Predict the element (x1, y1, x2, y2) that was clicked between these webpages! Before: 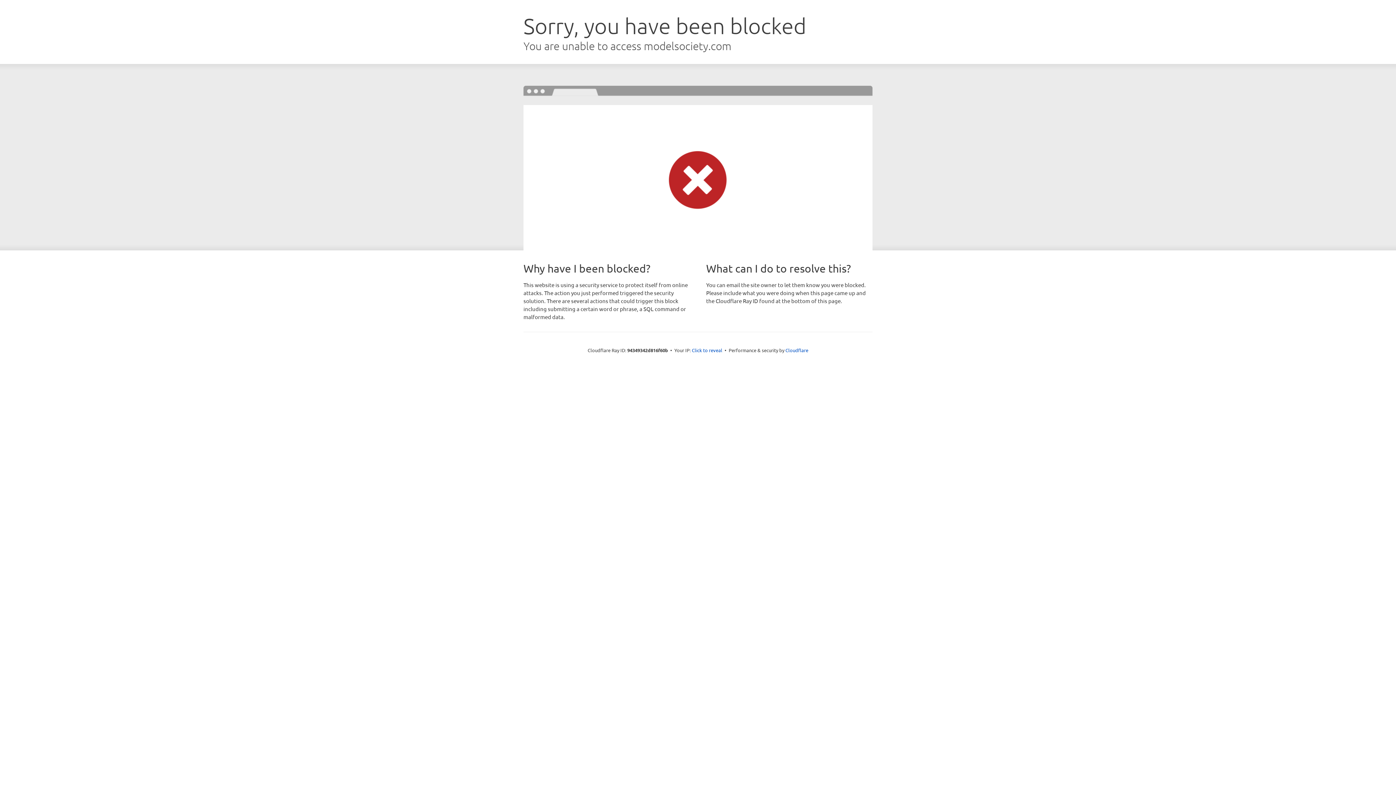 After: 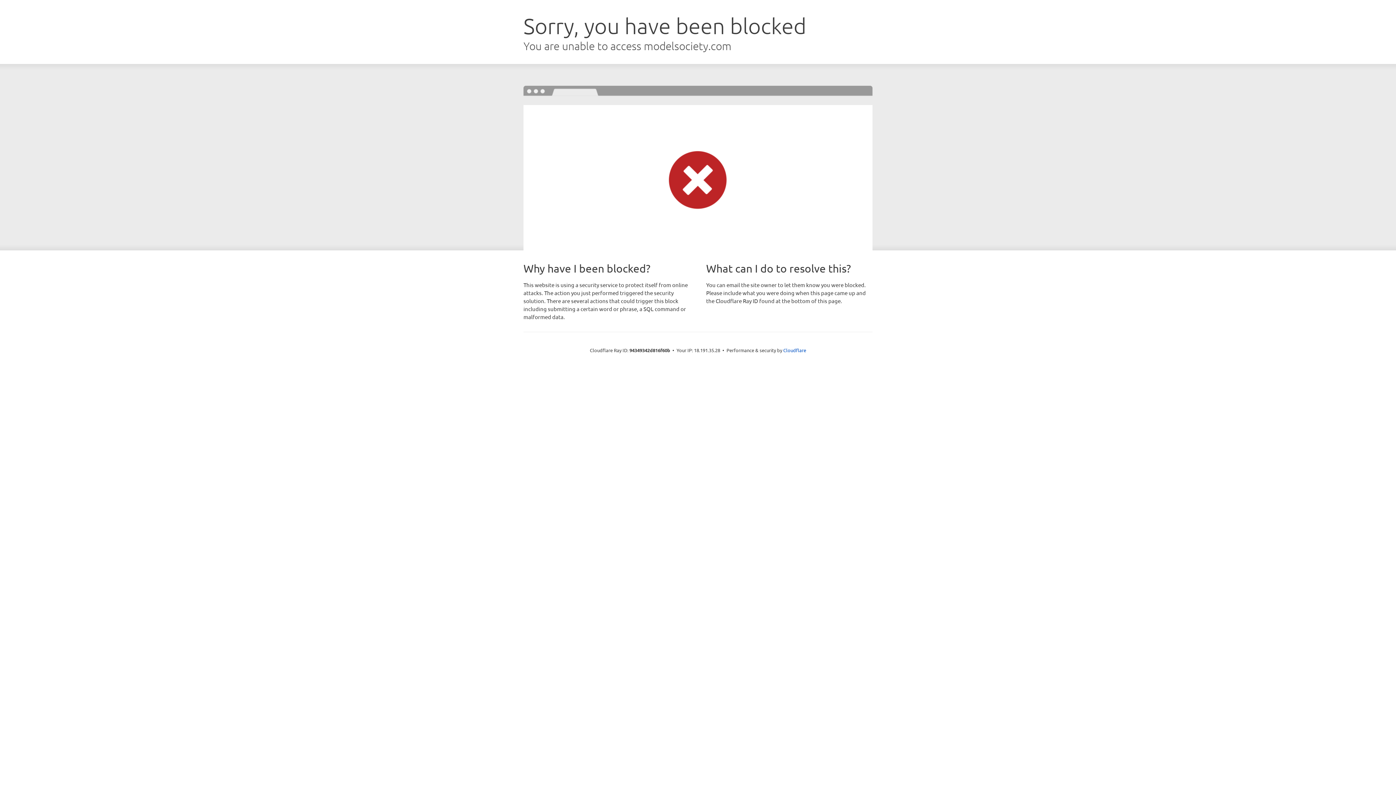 Action: bbox: (692, 346, 722, 353) label: Click to reveal